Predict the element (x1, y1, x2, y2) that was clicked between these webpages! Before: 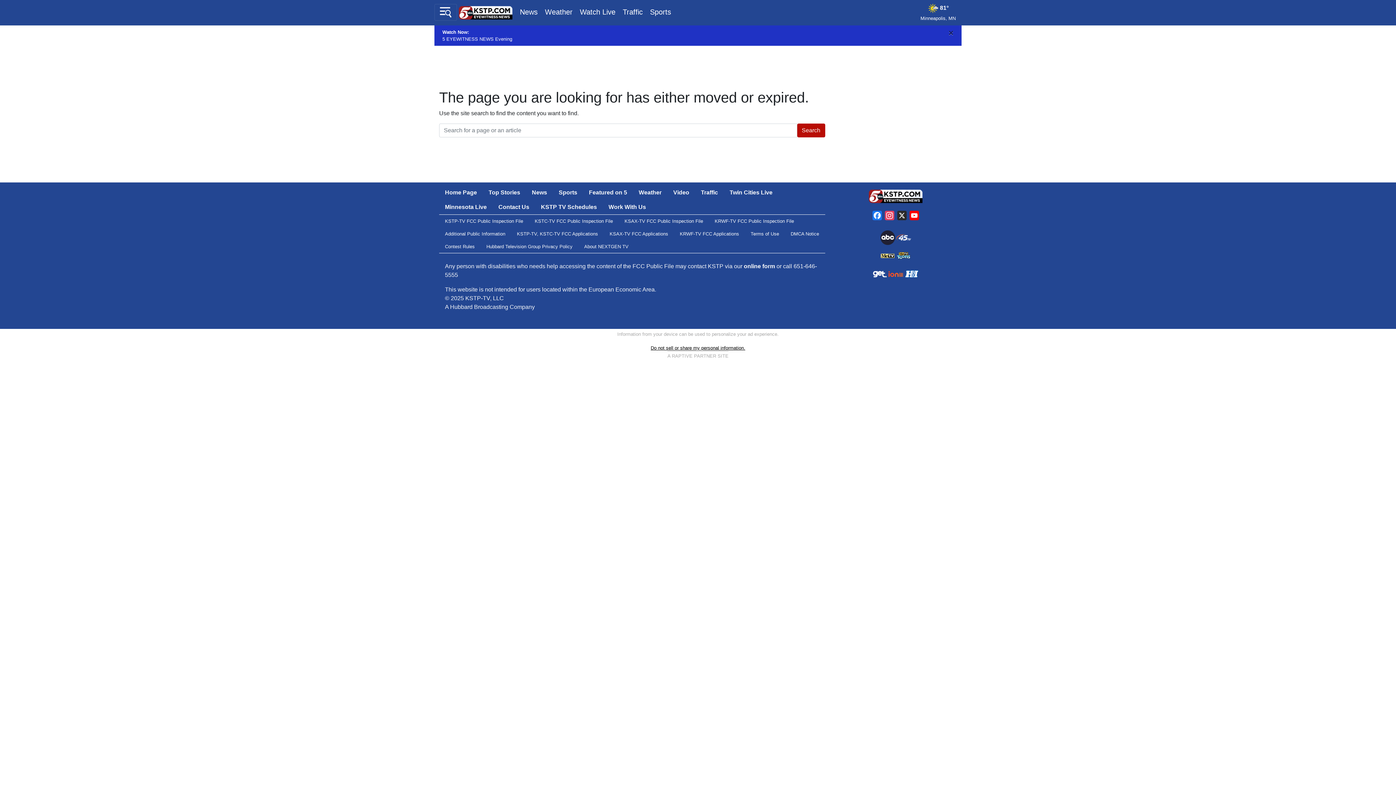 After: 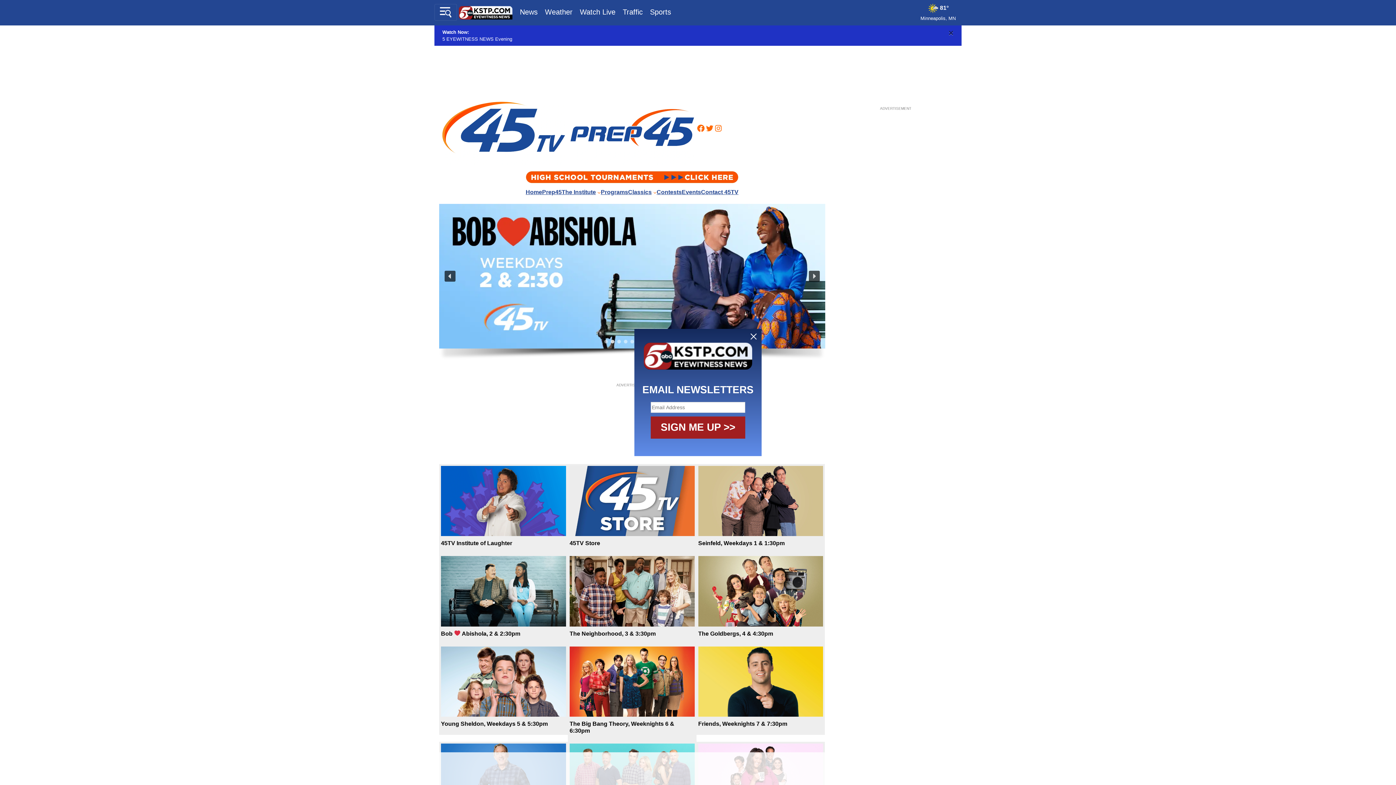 Action: bbox: (896, 236, 911, 242)